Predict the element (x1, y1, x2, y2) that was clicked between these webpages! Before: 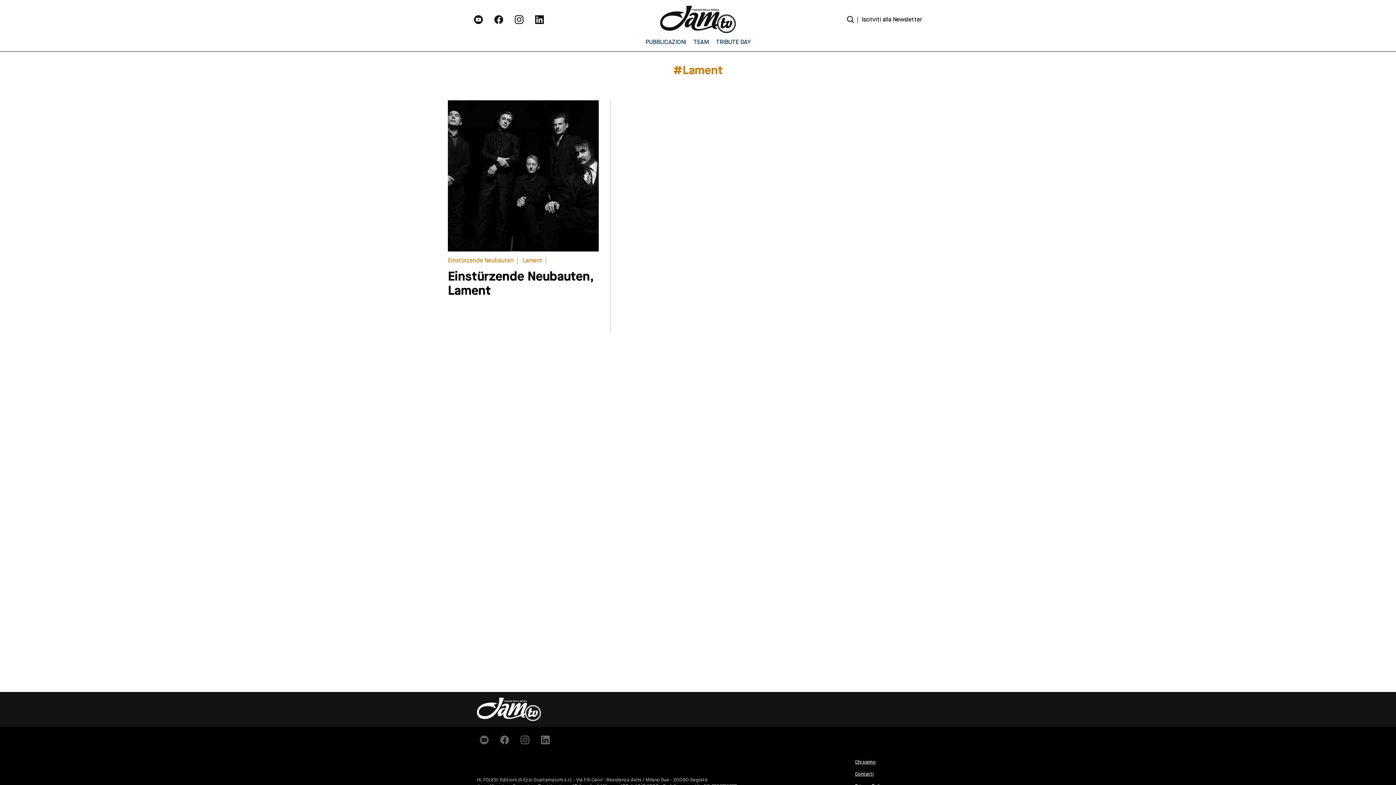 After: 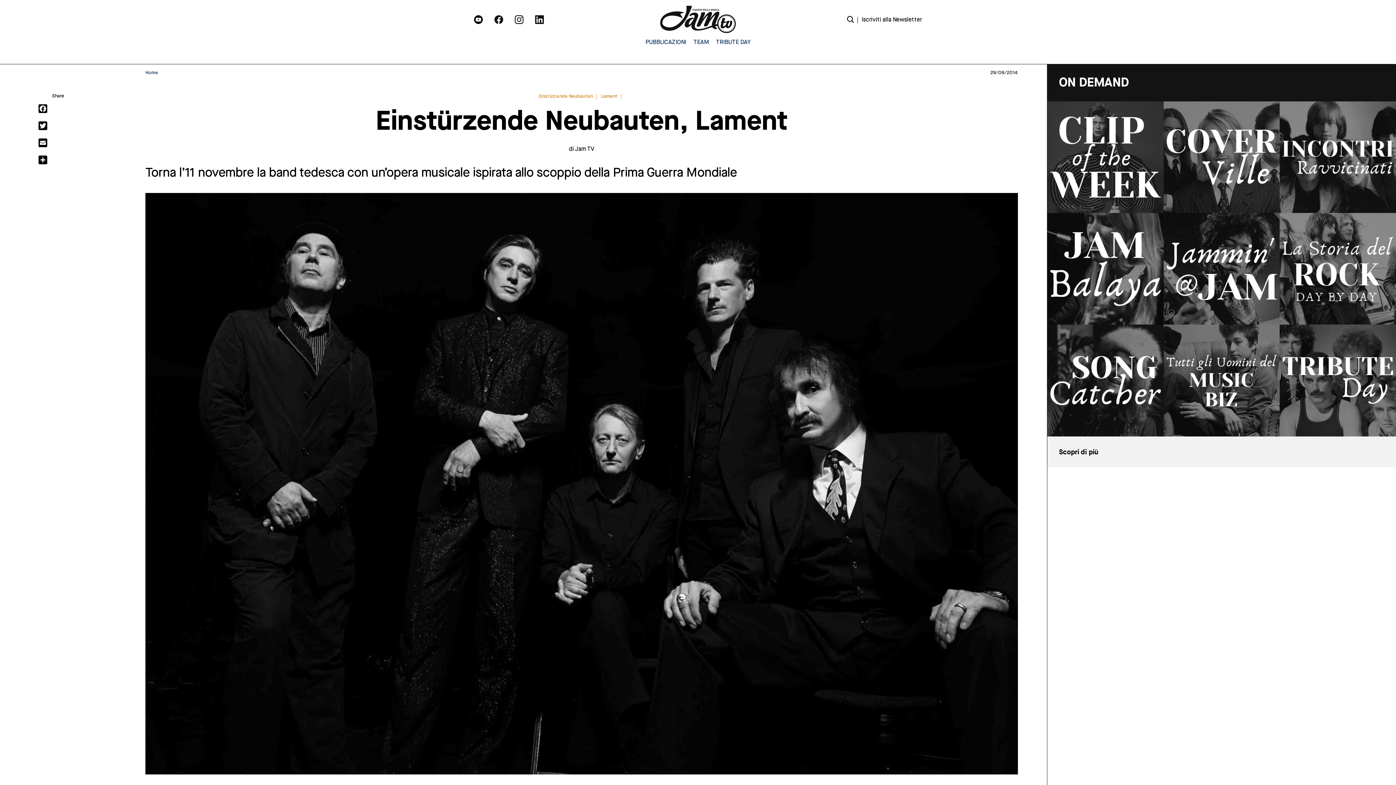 Action: bbox: (448, 268, 594, 299) label: Einstürzende Neubauten, Lament